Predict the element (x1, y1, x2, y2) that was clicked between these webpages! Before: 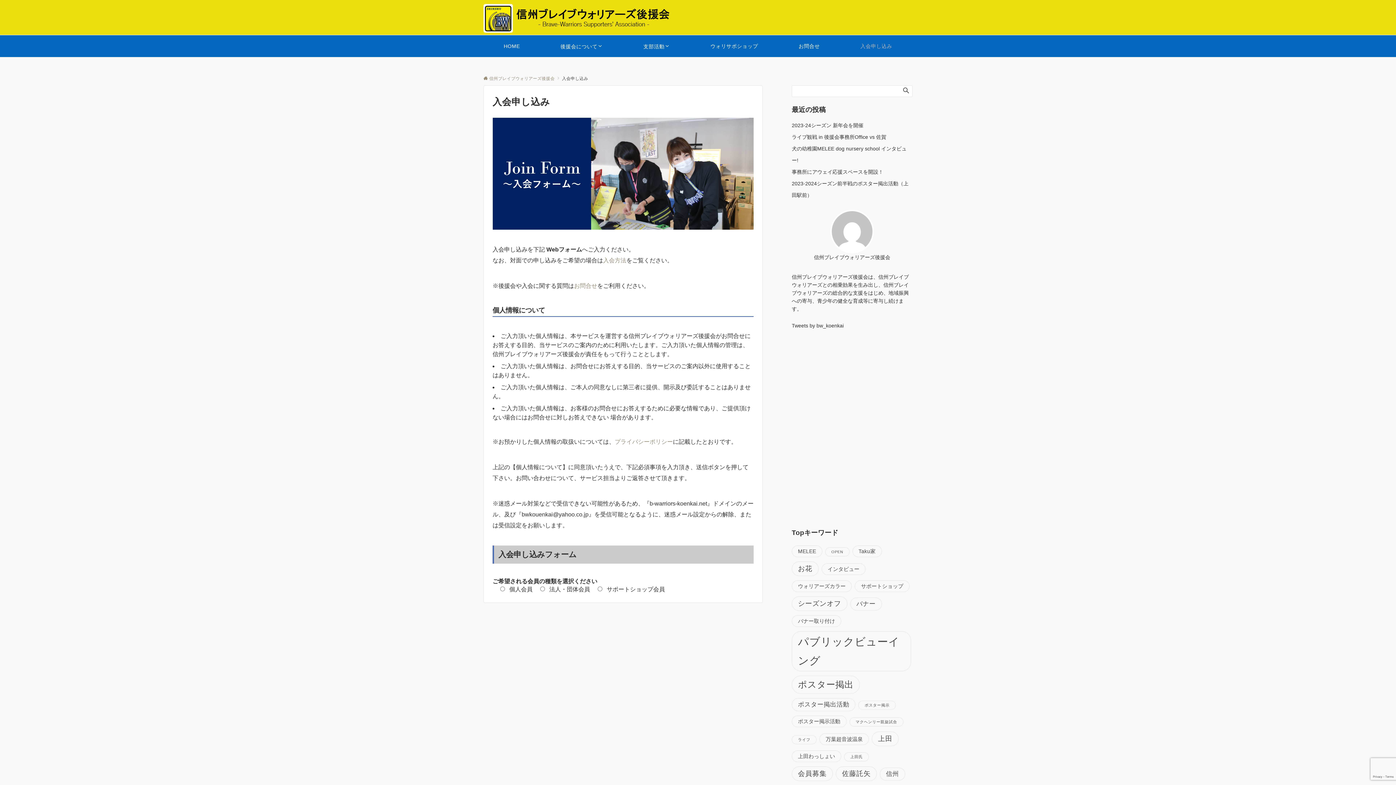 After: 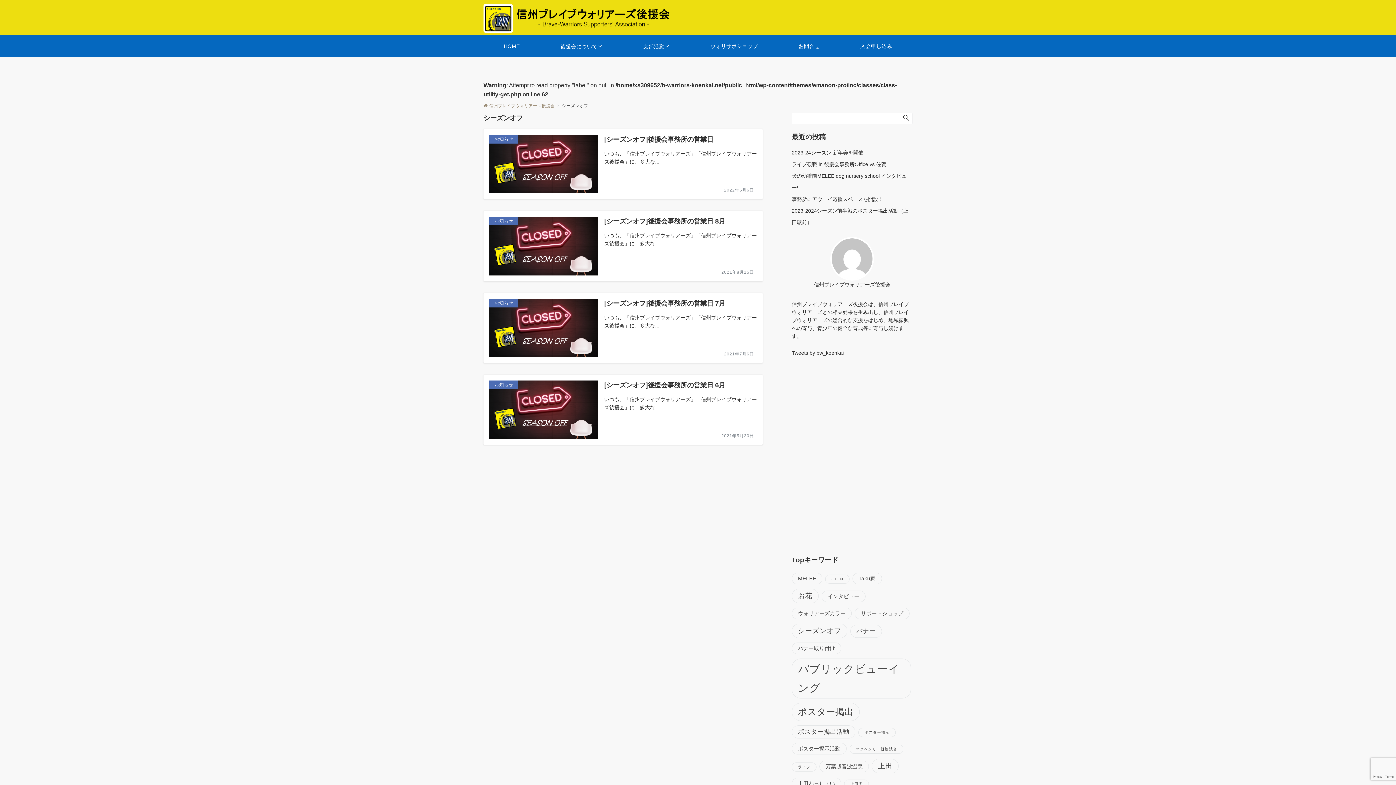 Action: bbox: (792, 596, 847, 611) label: シーズンオフ (4個の項目)